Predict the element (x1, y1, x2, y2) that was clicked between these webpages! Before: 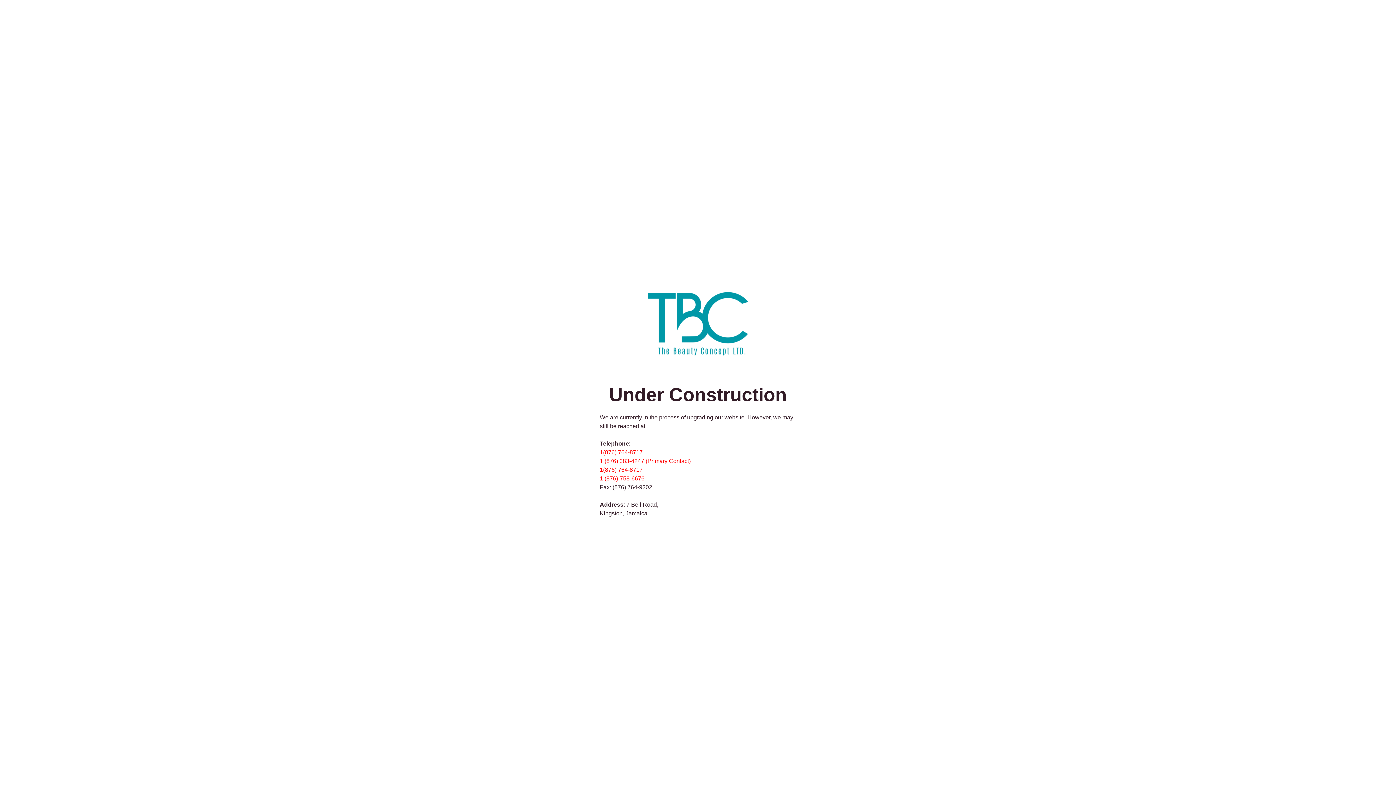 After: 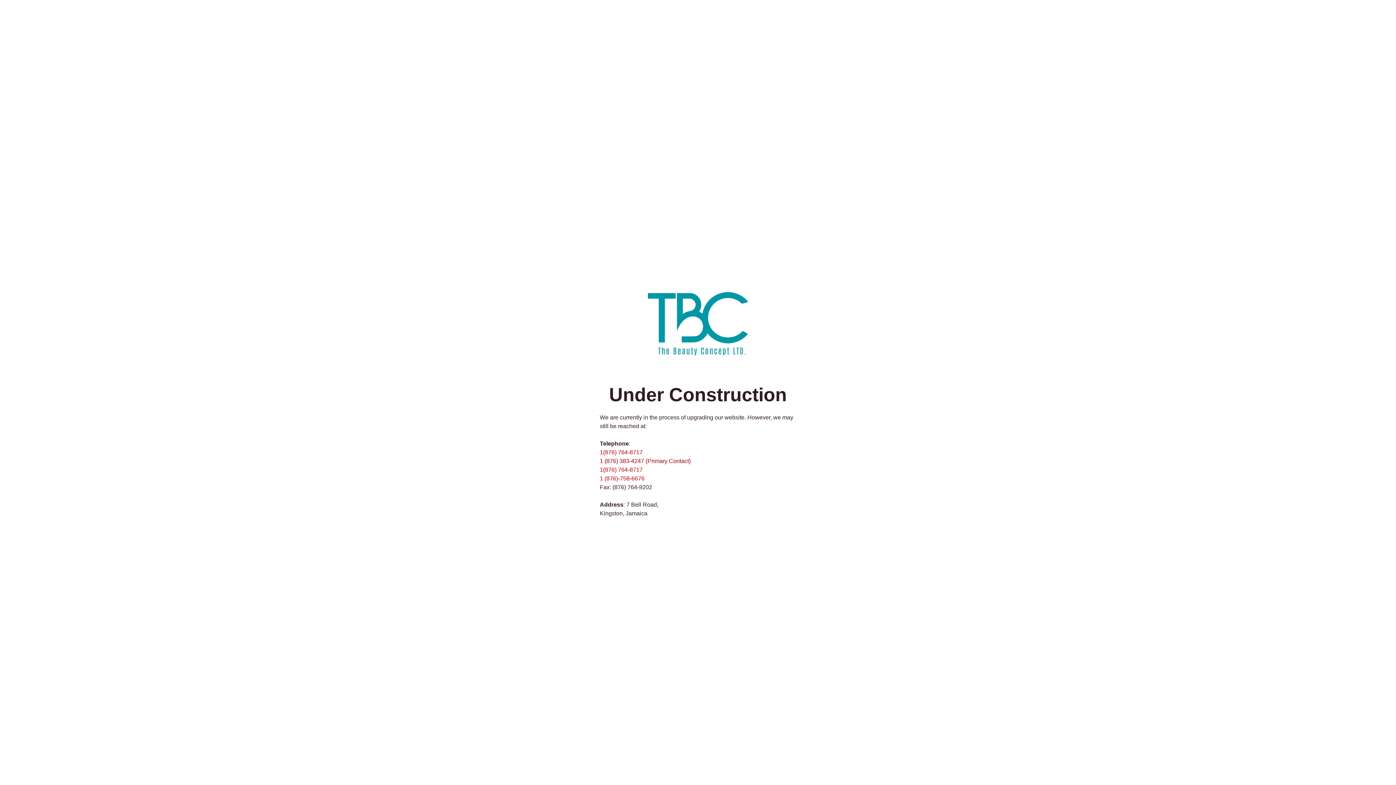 Action: label: 1 (876) 383-4247 (Primary Contact) bbox: (600, 458, 690, 464)